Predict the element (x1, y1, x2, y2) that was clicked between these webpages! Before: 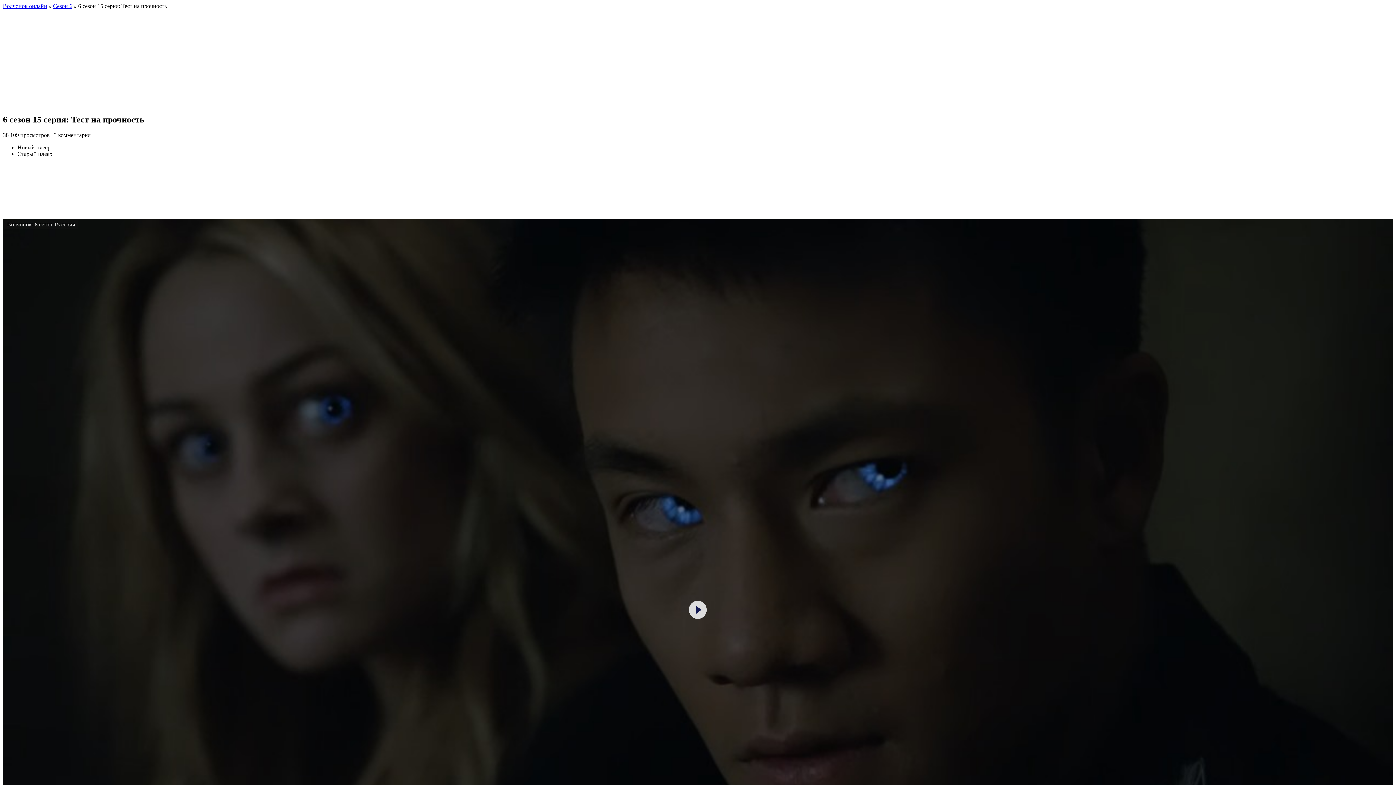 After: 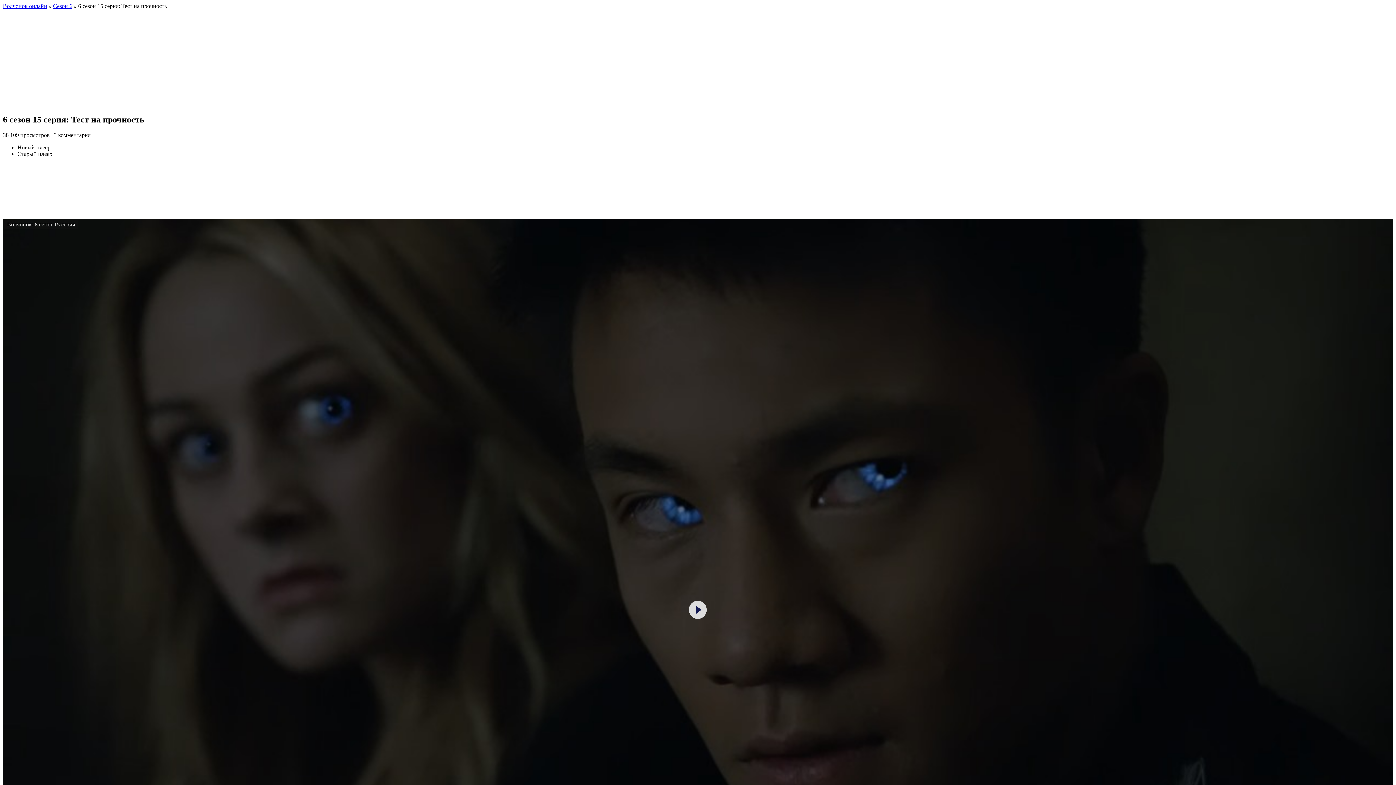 Action: bbox: (53, 2, 72, 9) label: Сезон 6